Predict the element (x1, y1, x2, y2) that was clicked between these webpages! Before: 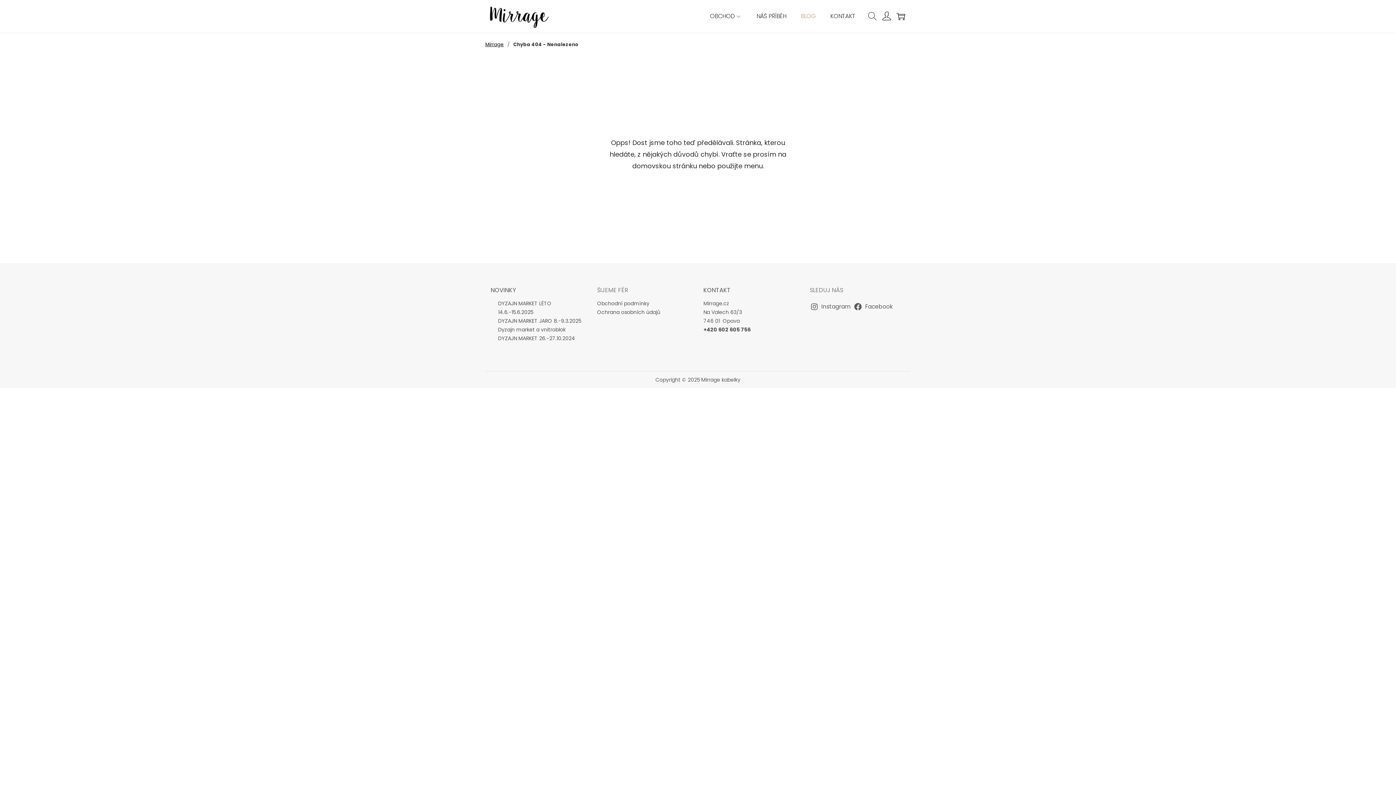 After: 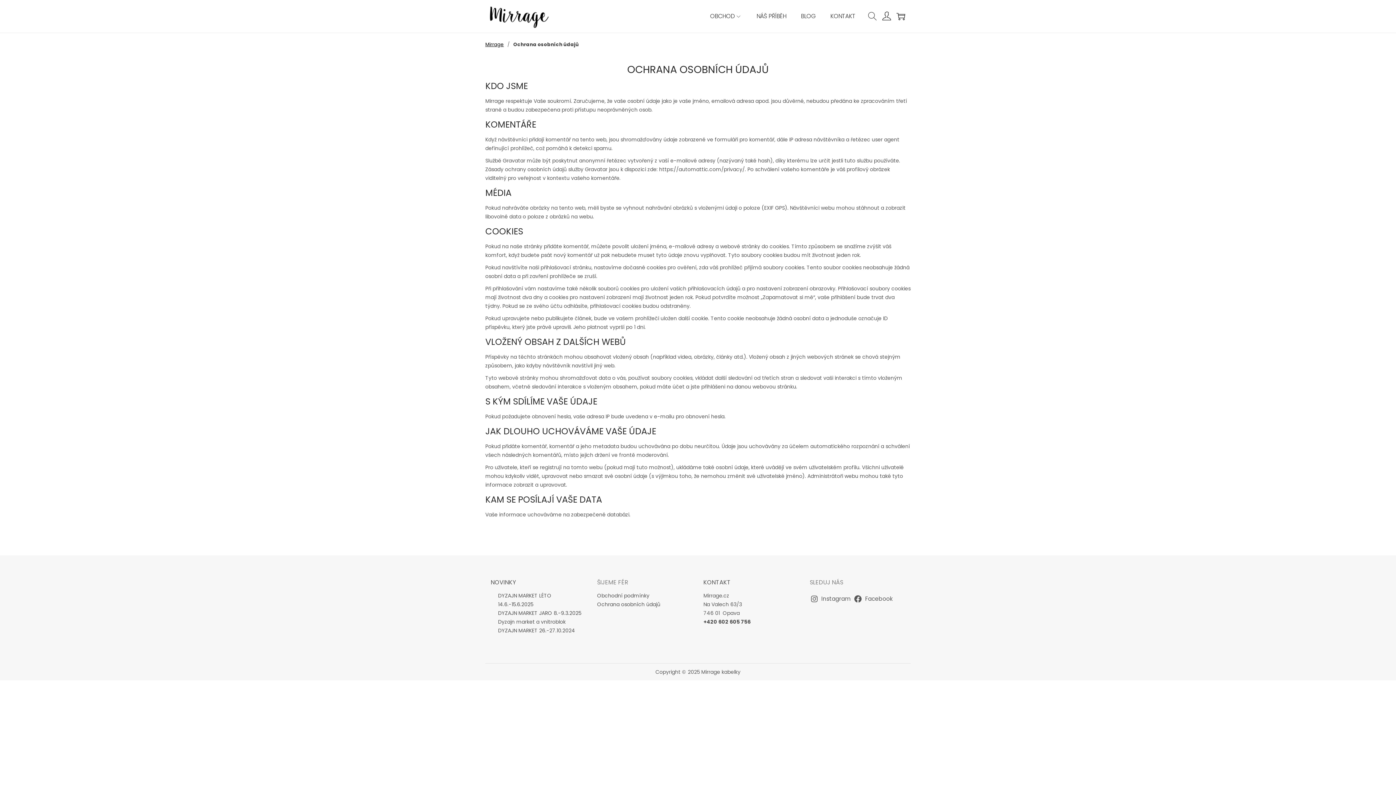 Action: bbox: (597, 308, 660, 316) label: Ochrana osobních údajů